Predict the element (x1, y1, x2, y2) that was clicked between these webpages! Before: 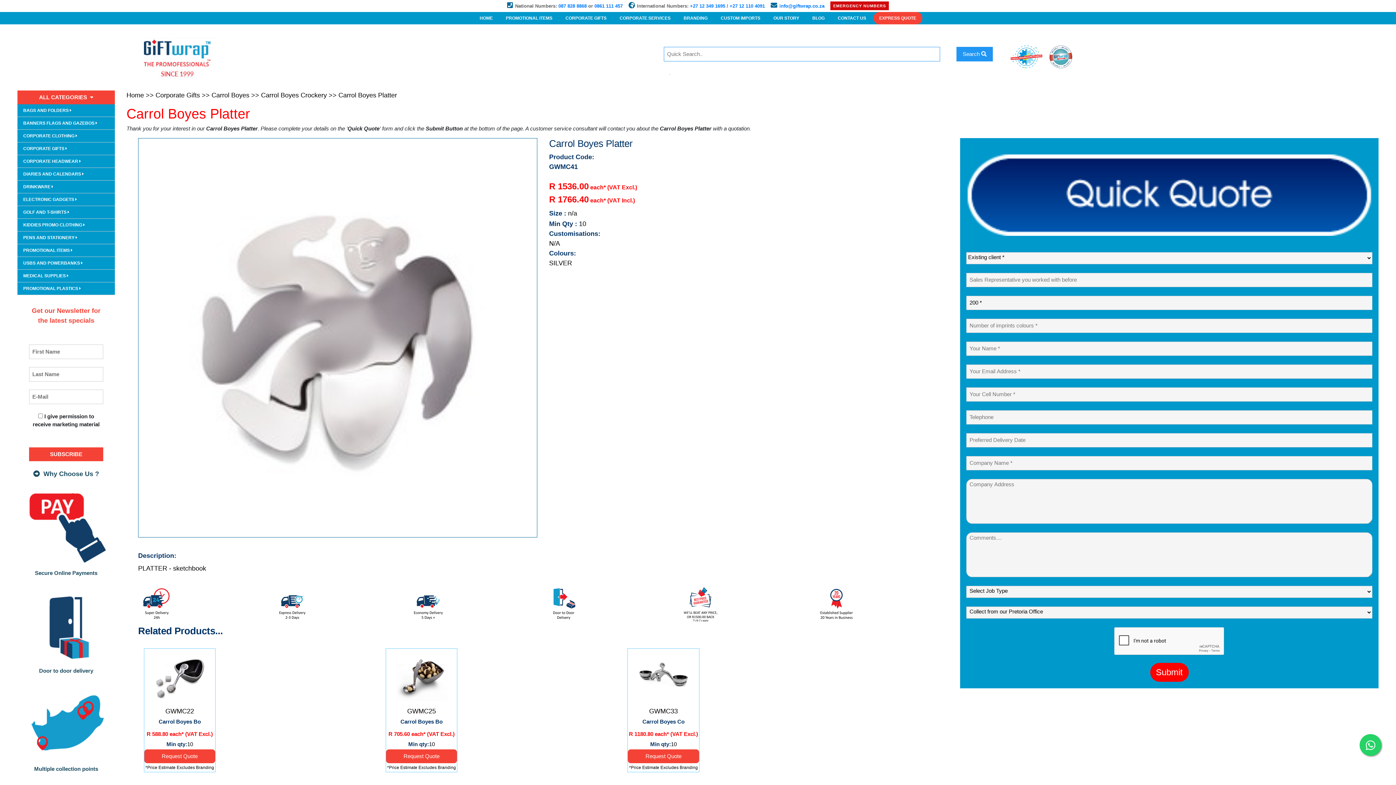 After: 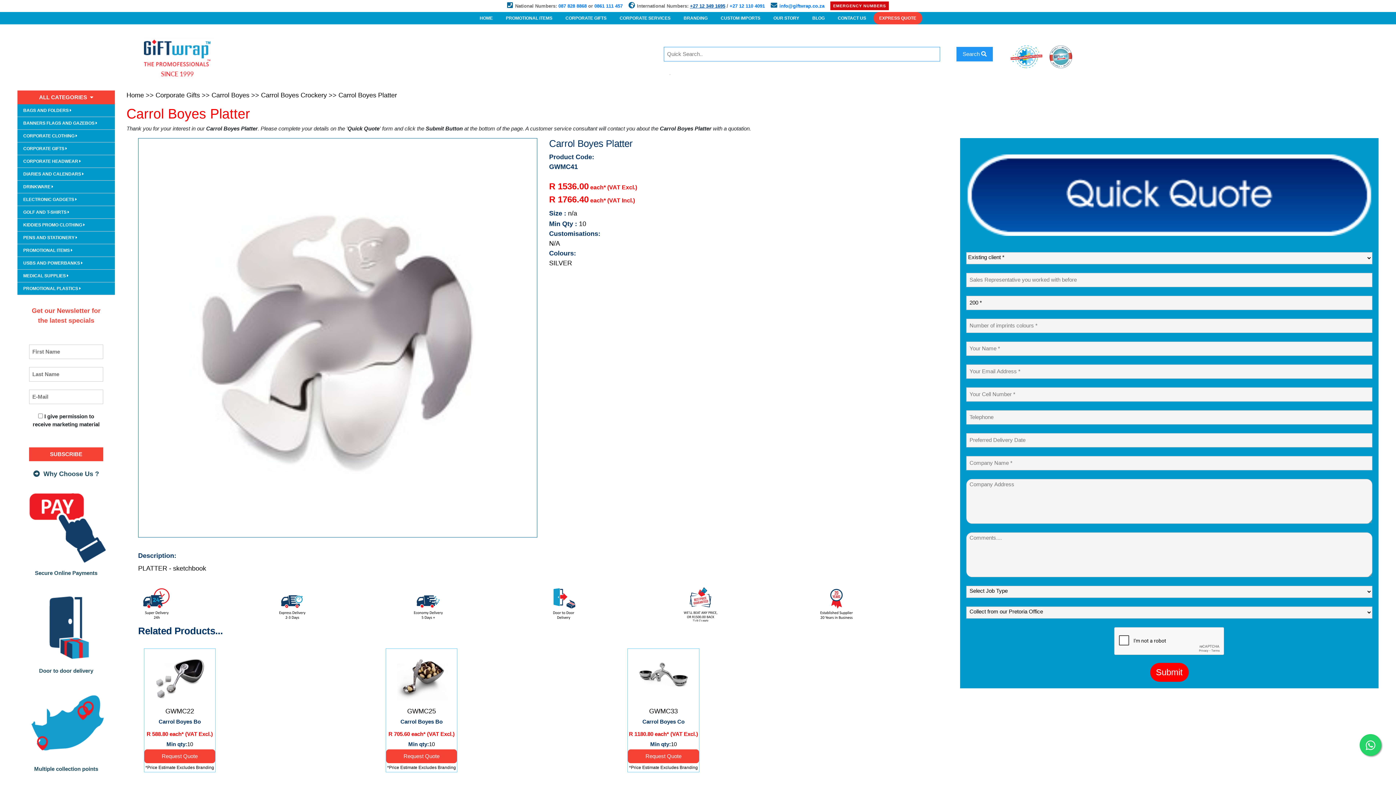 Action: bbox: (690, 3, 725, 8) label: +27 12 349 1695